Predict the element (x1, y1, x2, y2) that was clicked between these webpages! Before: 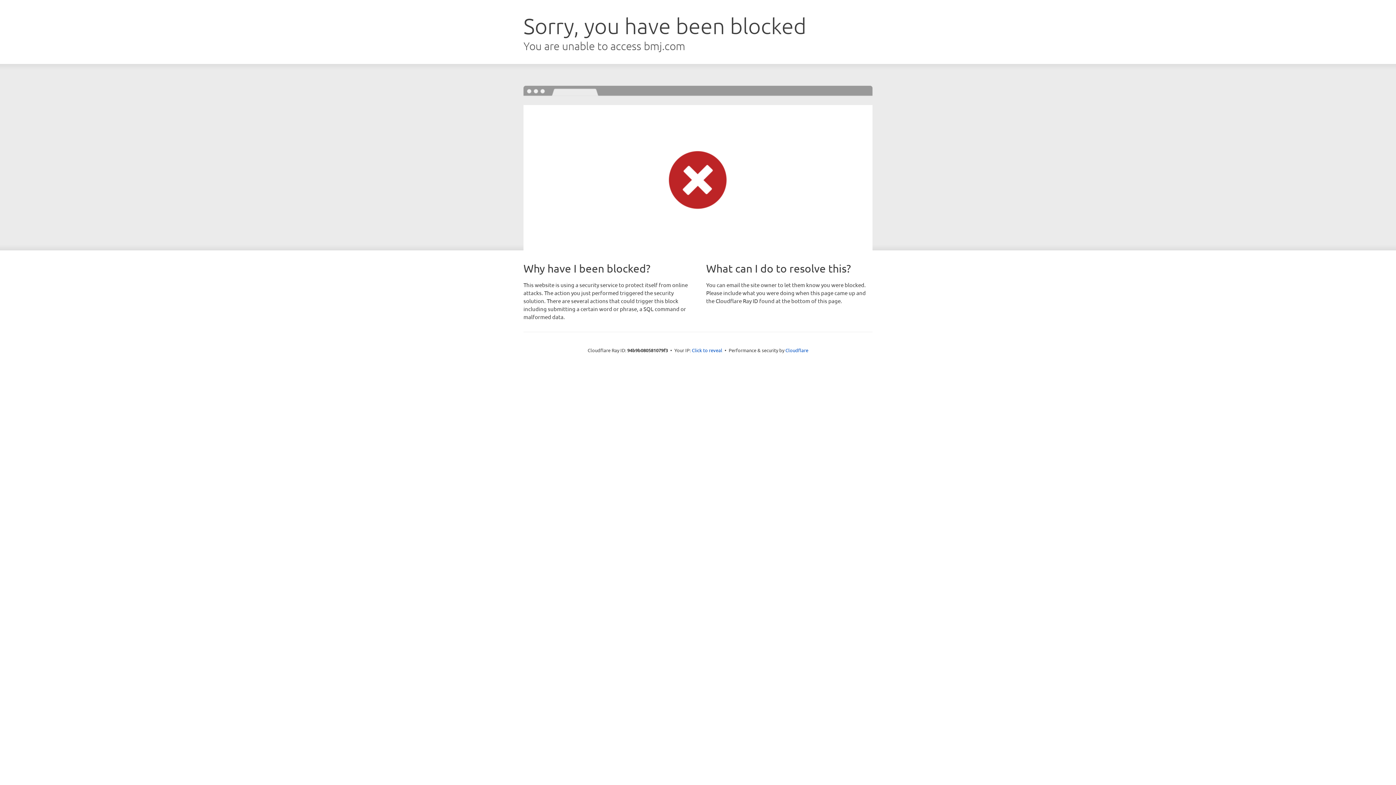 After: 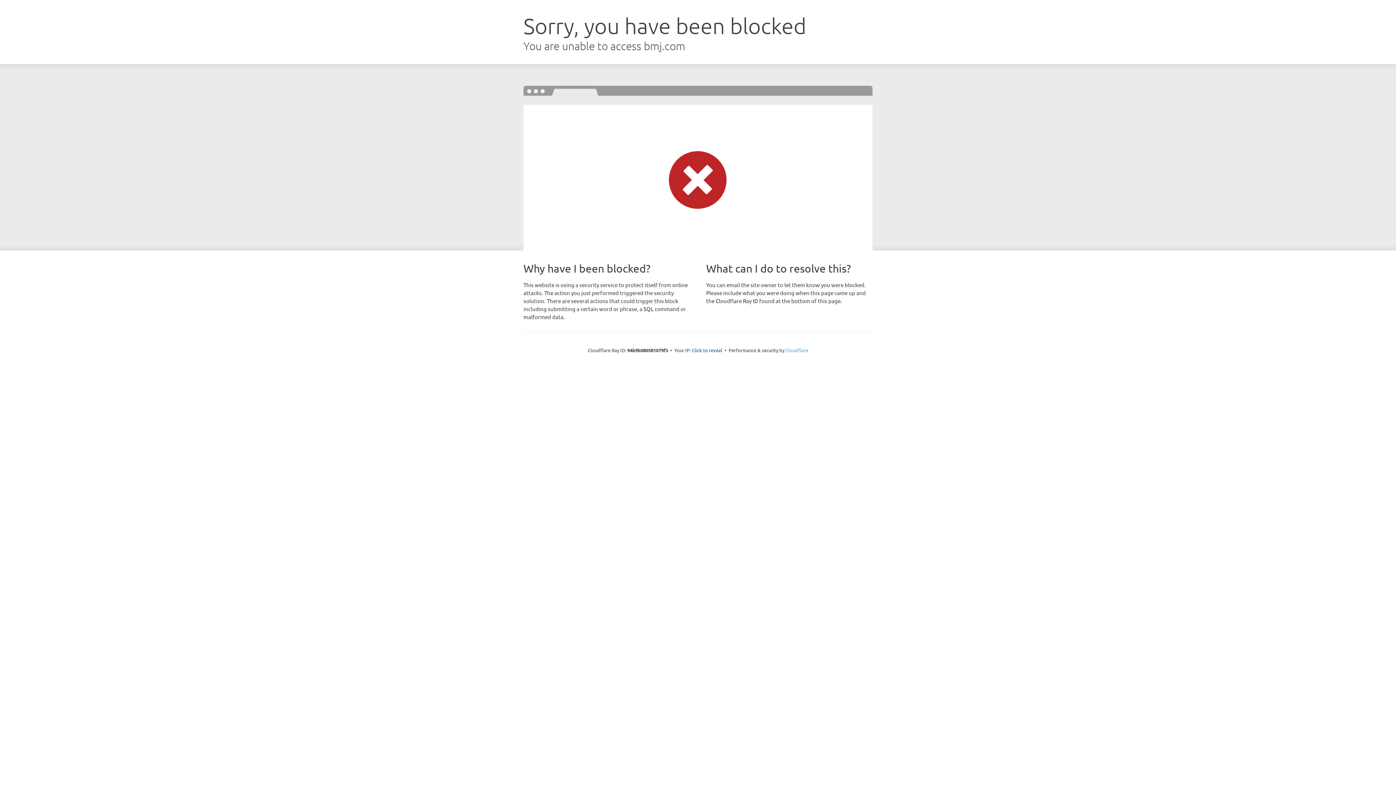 Action: label: Cloudflare bbox: (785, 347, 808, 353)